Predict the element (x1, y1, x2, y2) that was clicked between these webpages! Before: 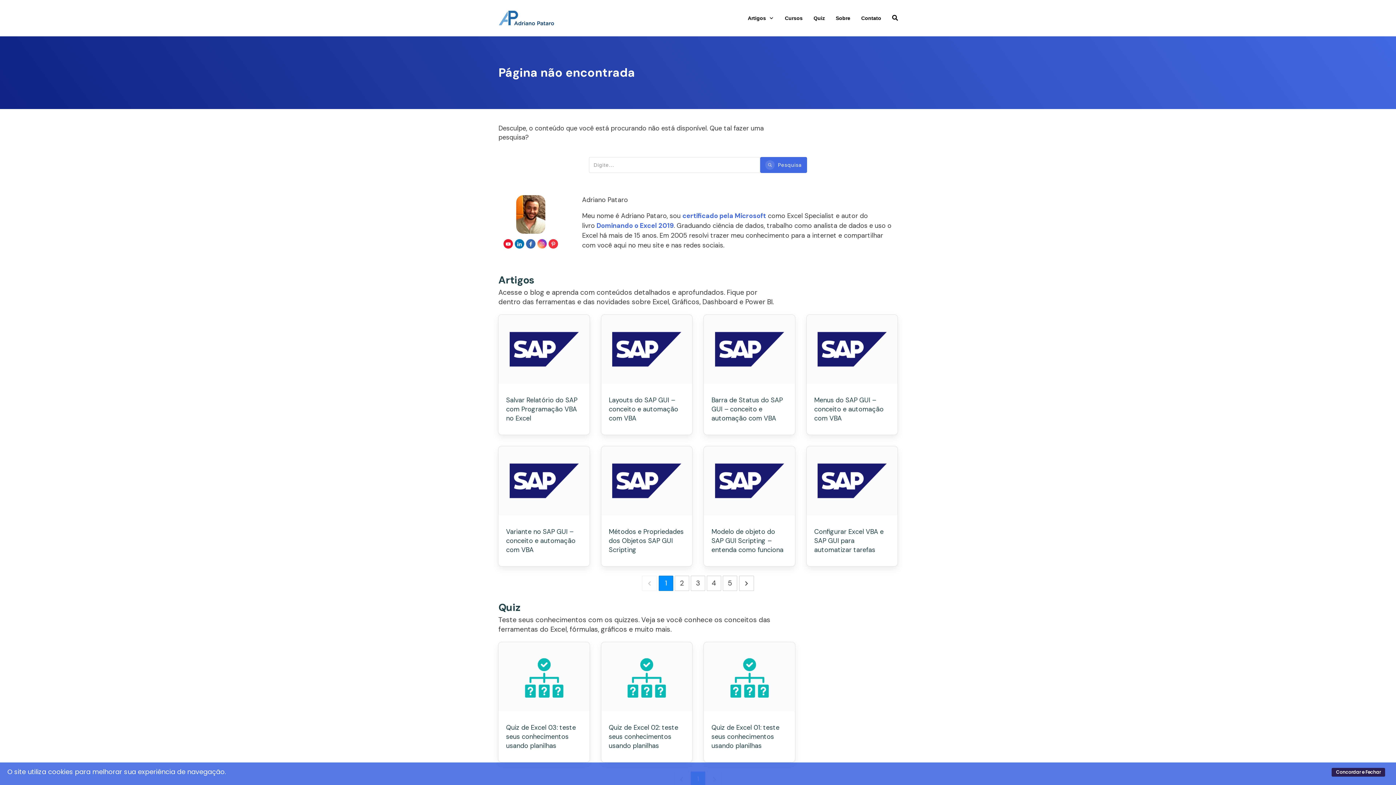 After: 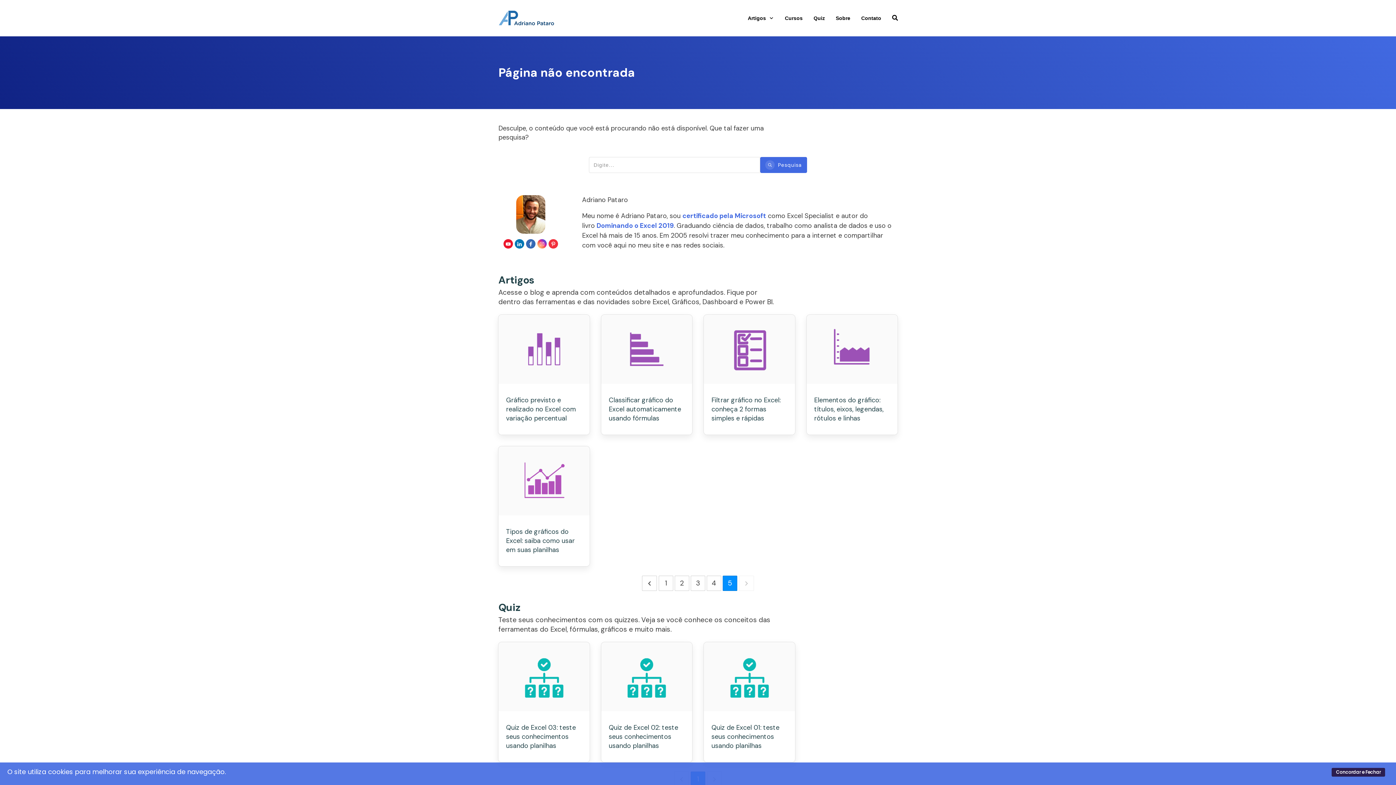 Action: bbox: (723, 577, 737, 589) label: 5